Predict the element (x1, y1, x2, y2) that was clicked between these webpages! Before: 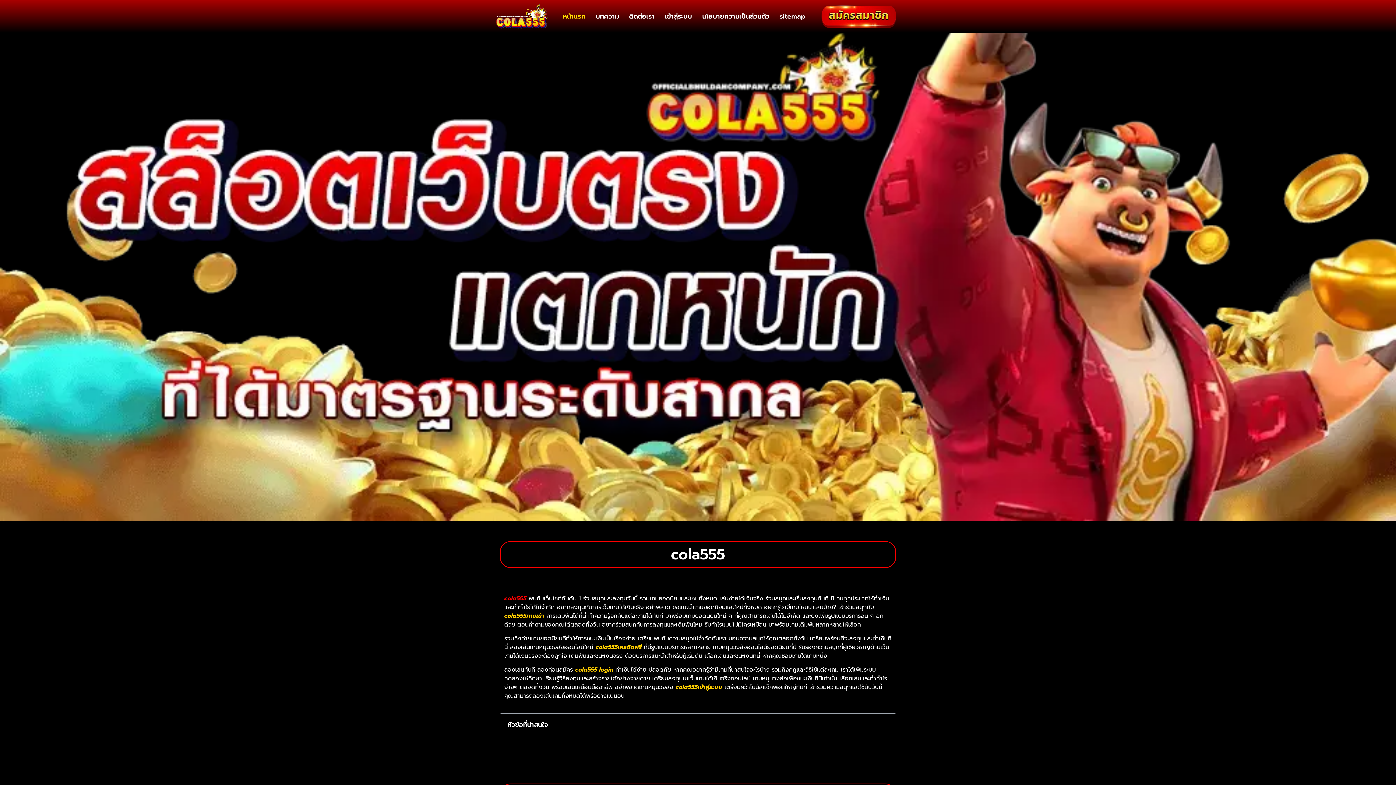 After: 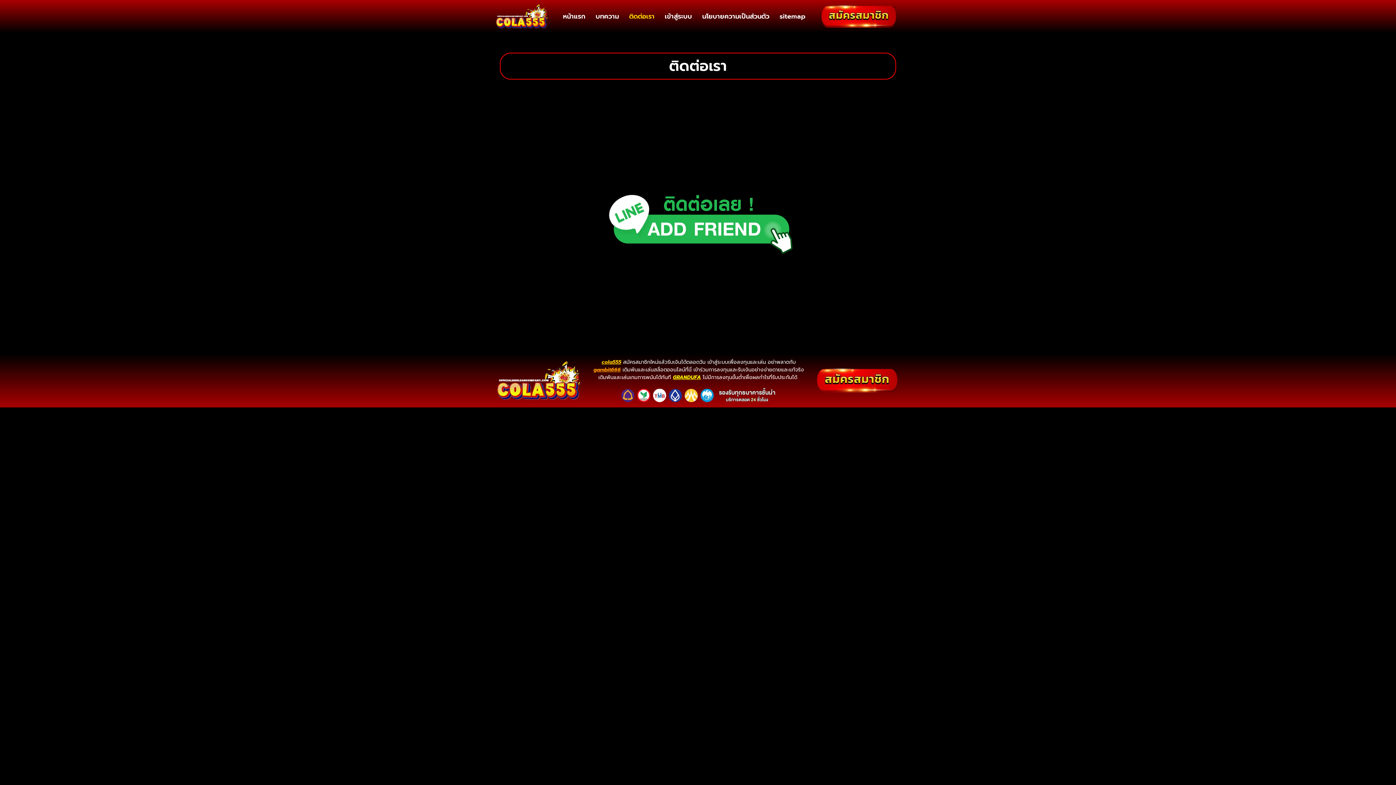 Action: bbox: (624, 7, 659, 24) label: ติดต่อเรา